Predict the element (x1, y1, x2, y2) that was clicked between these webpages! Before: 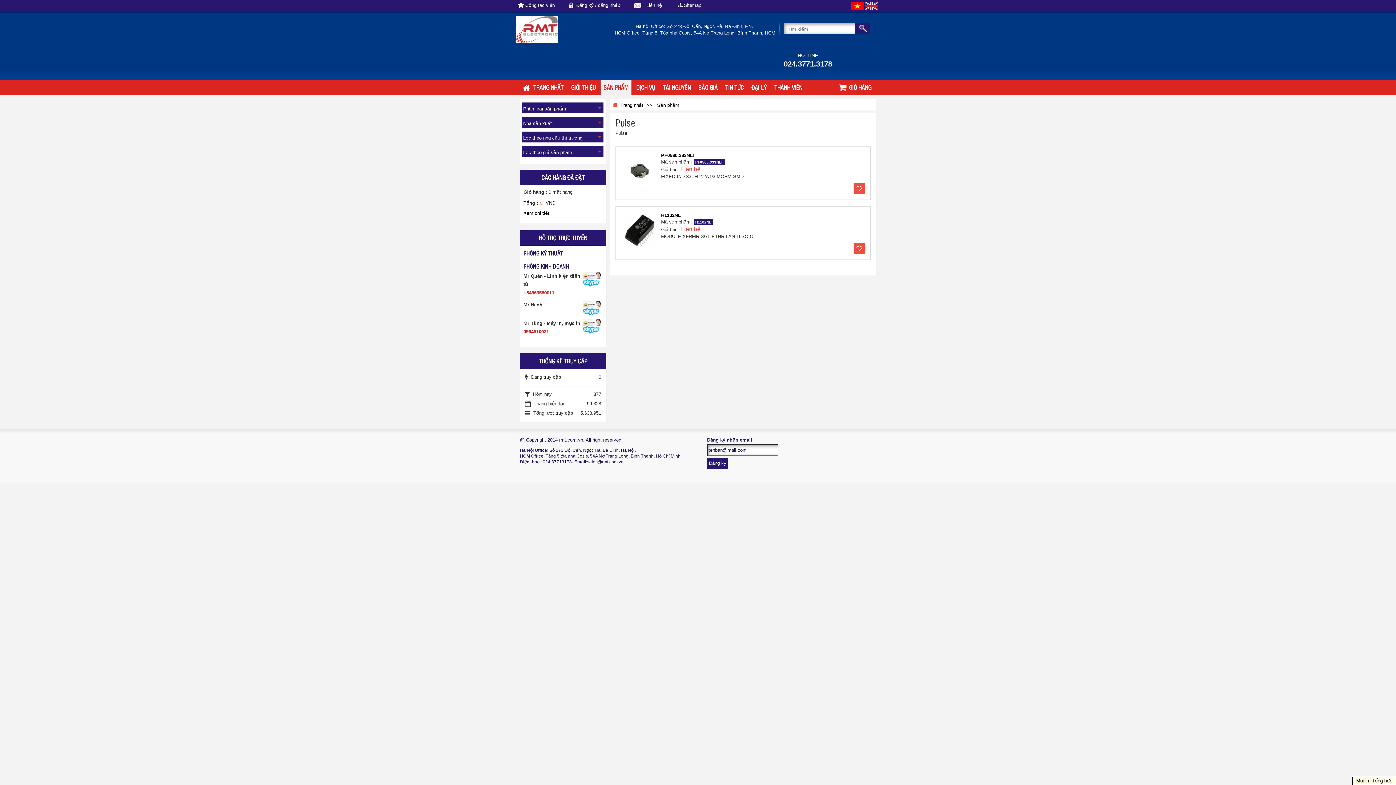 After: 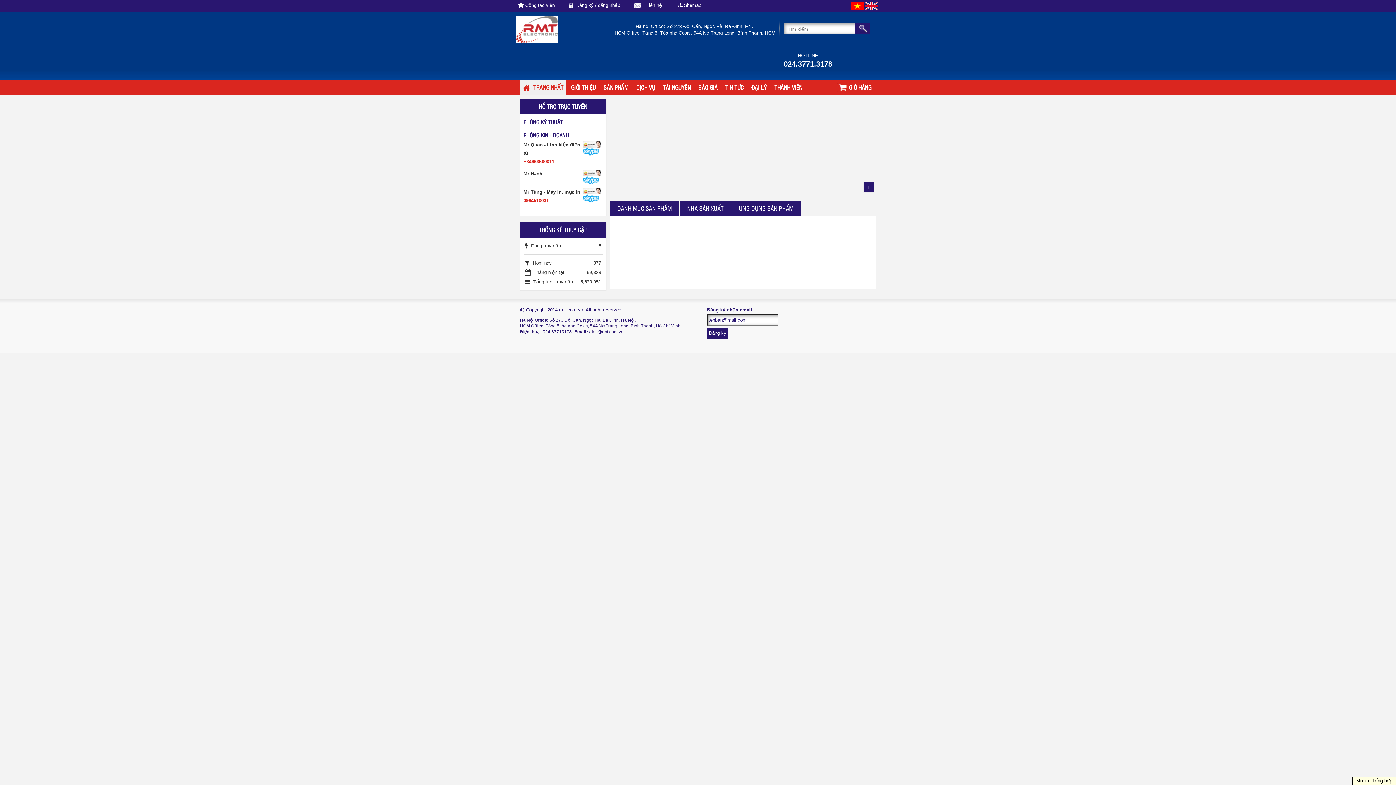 Action: label:   bbox: (851, 2, 865, 8)